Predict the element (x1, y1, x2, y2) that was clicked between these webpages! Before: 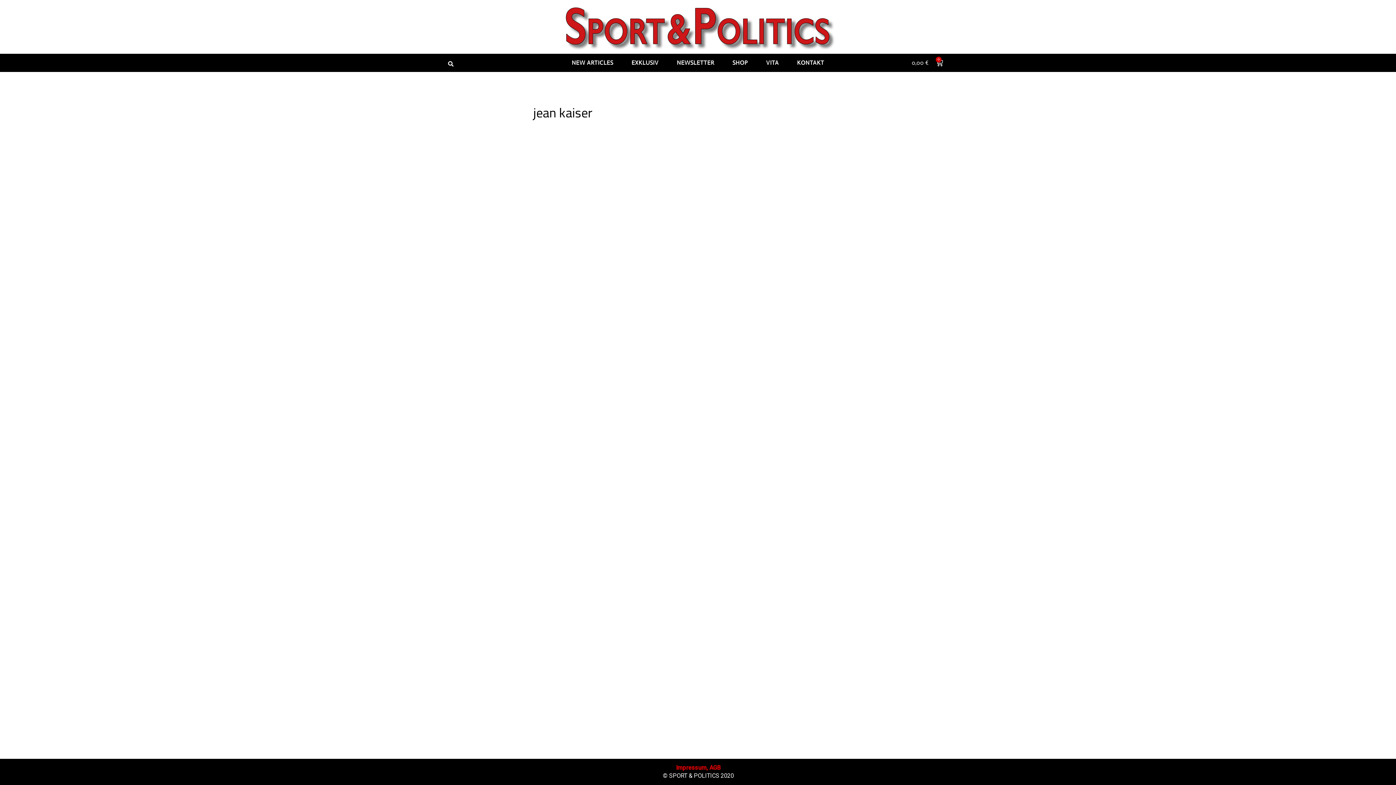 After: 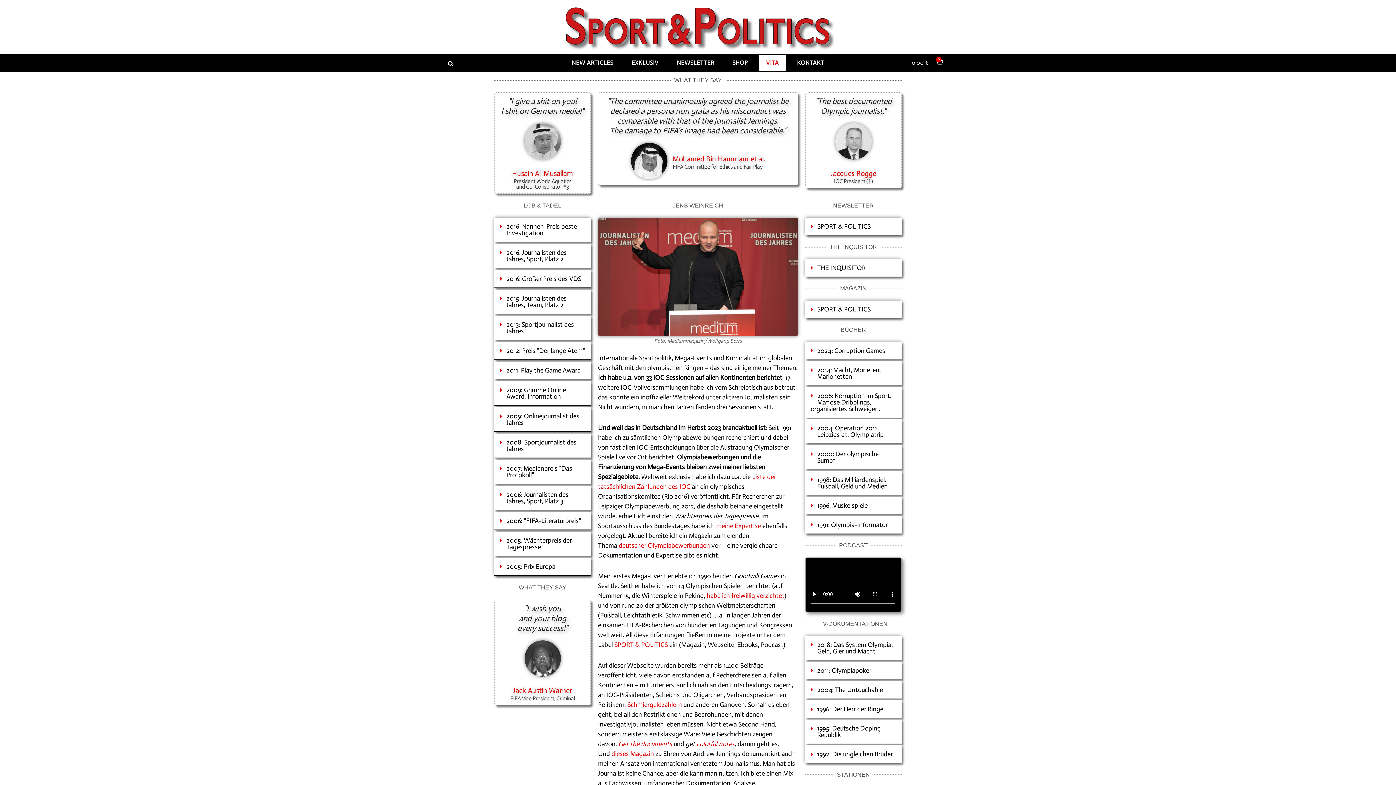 Action: label: VITA bbox: (759, 54, 786, 70)